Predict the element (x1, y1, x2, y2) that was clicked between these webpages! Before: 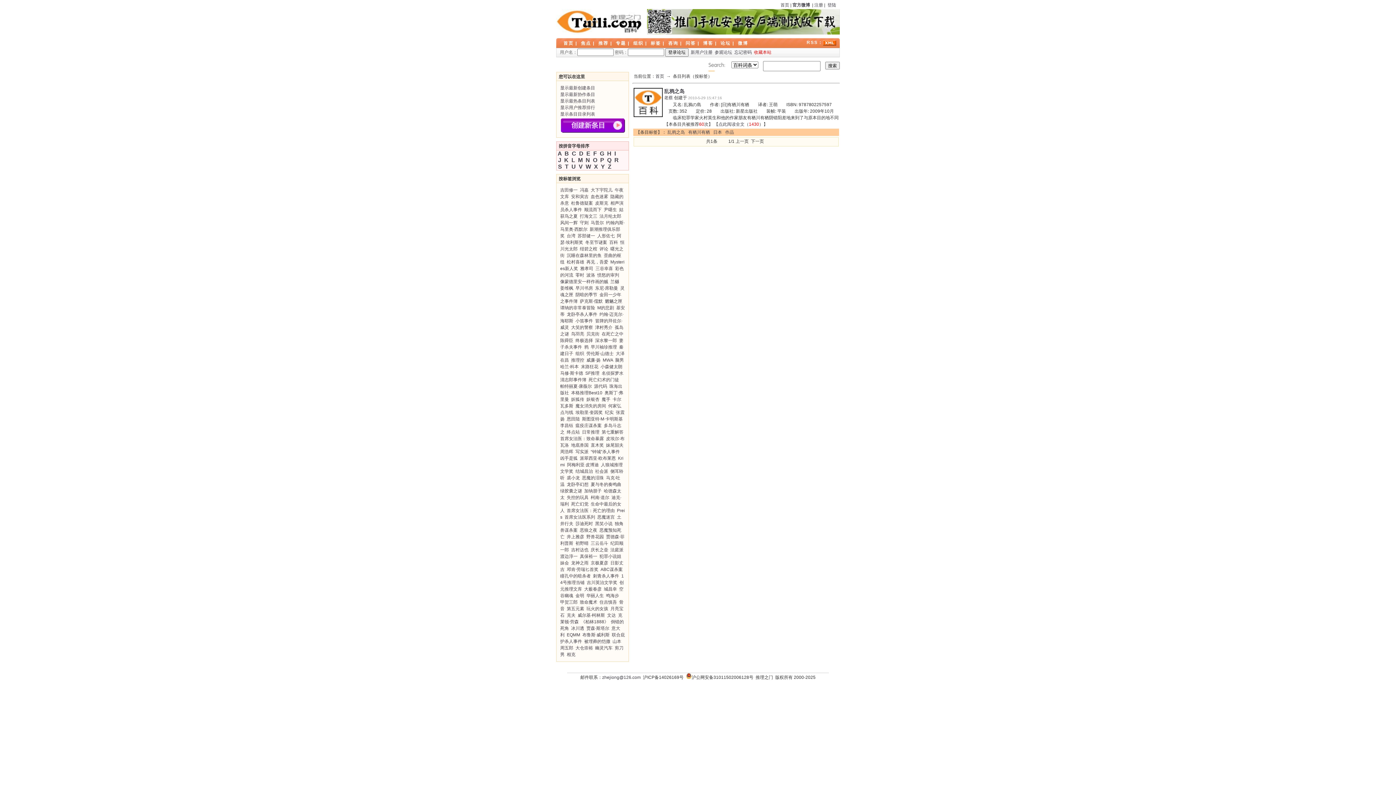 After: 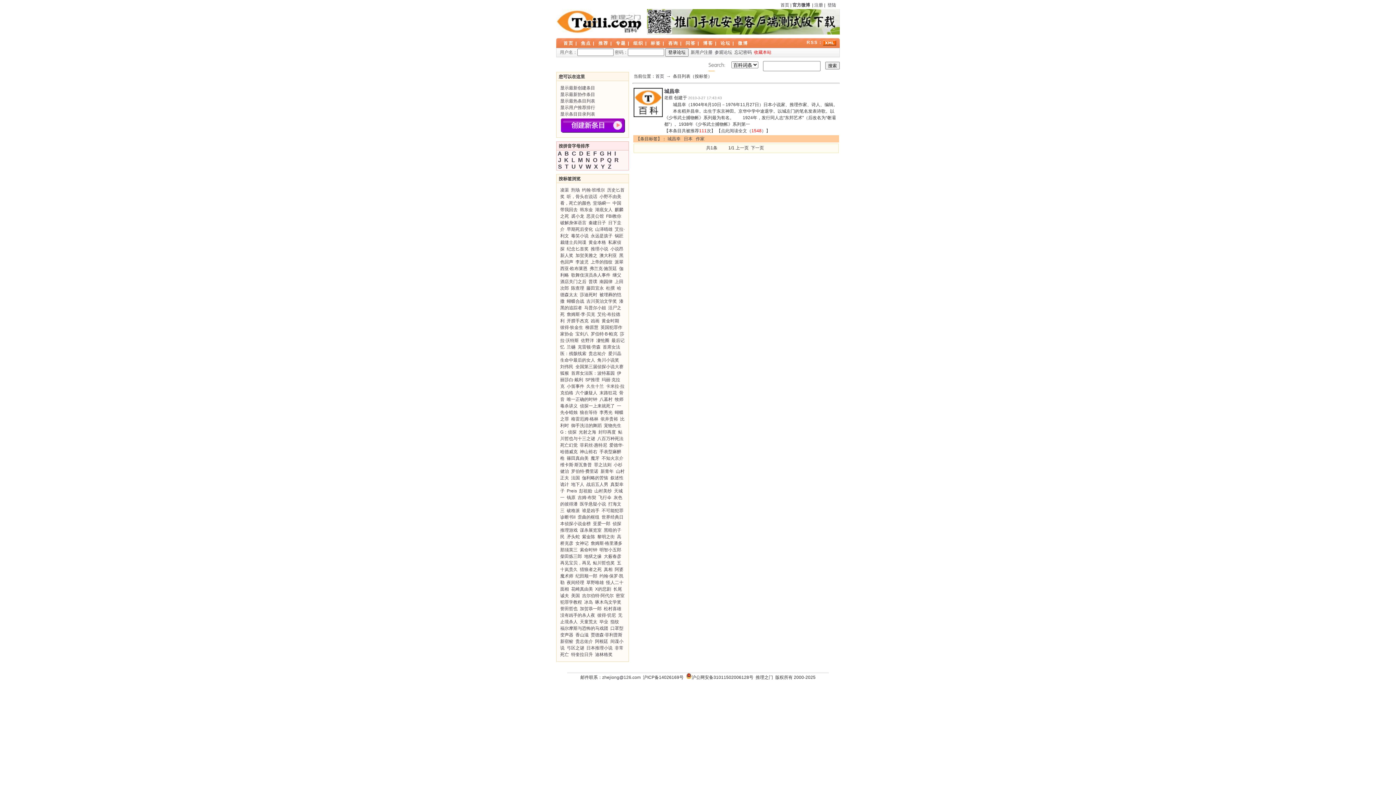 Action: bbox: (604, 586, 617, 592) label: 城昌幸